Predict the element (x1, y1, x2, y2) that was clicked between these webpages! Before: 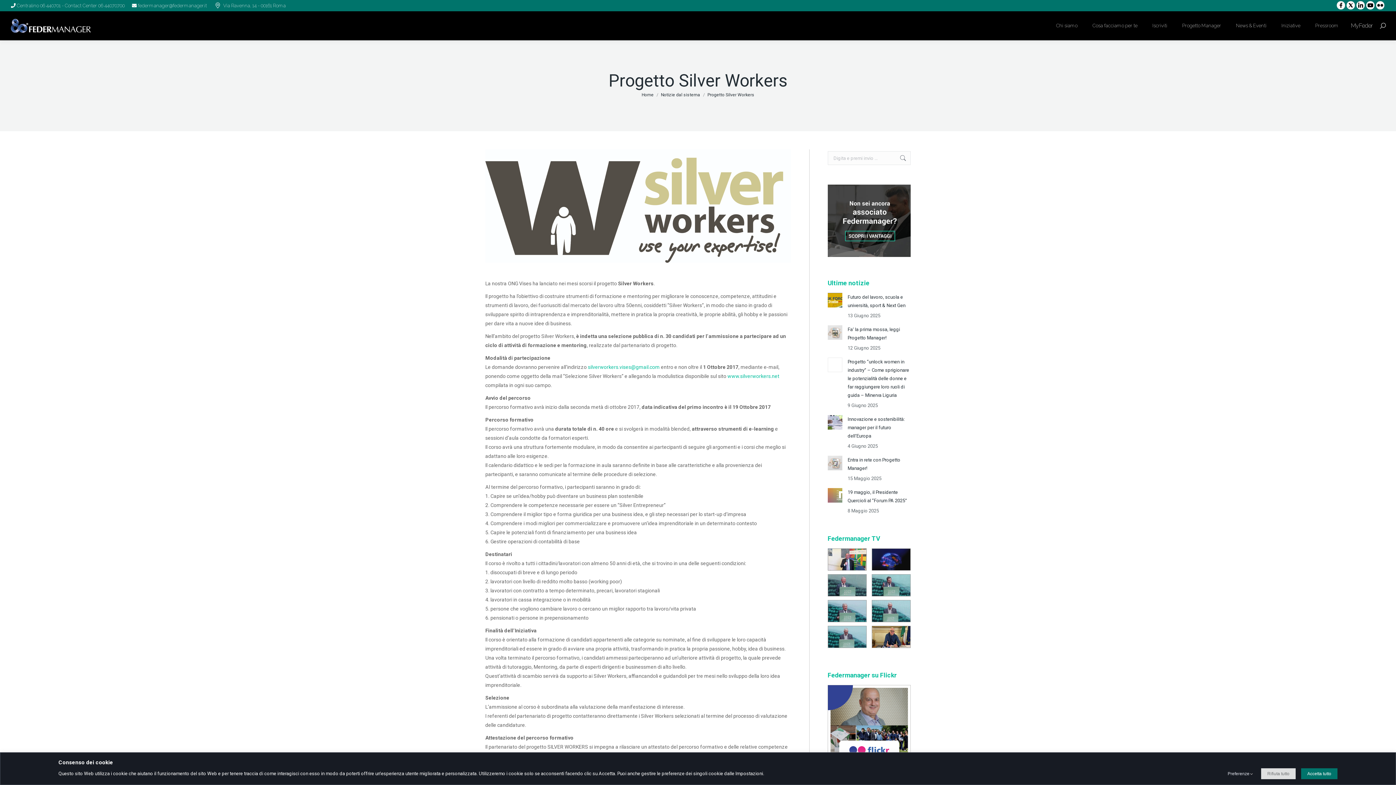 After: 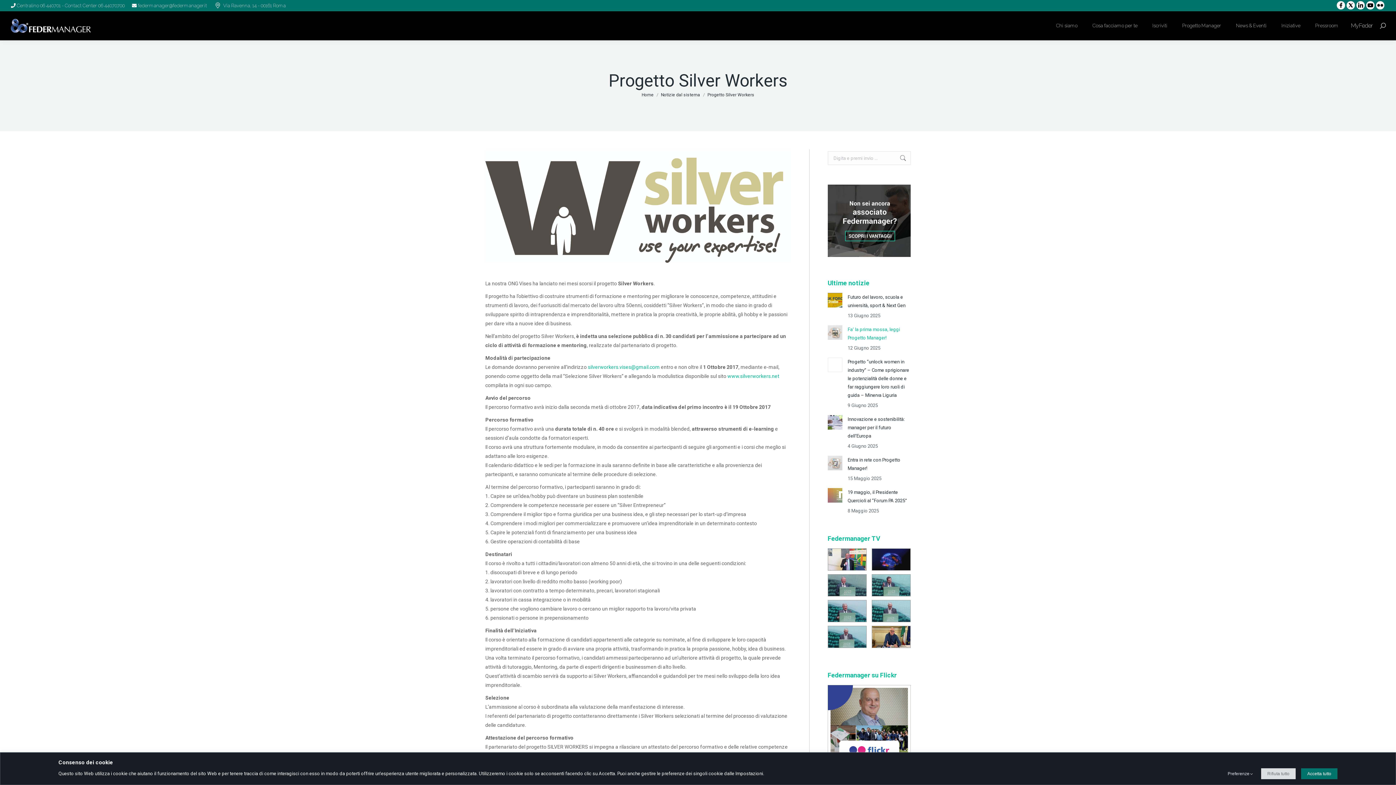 Action: label: Fa’ la prima mossa, leggi Progetto Manager! bbox: (847, 325, 910, 342)